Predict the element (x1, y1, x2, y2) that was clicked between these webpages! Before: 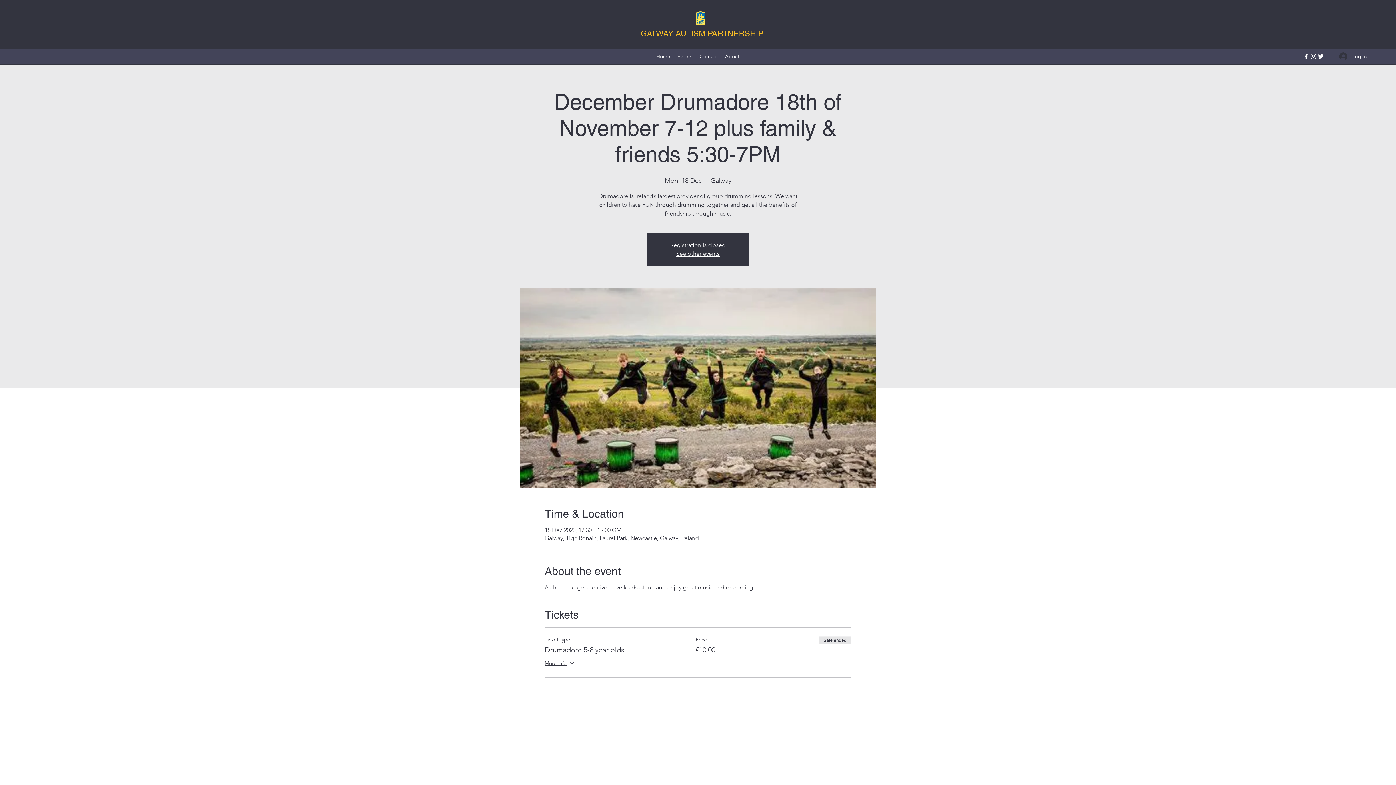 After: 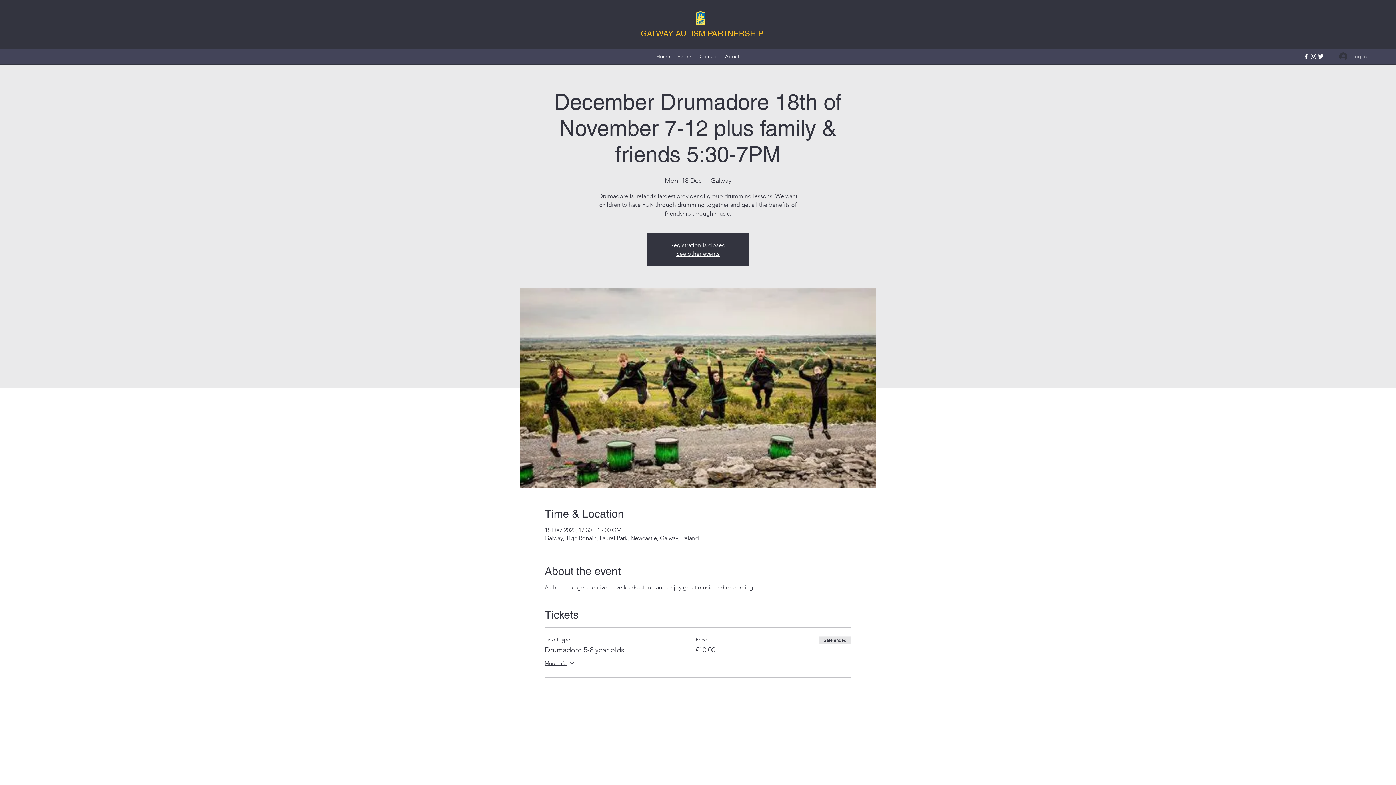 Action: label: Log In bbox: (1334, 49, 1367, 63)